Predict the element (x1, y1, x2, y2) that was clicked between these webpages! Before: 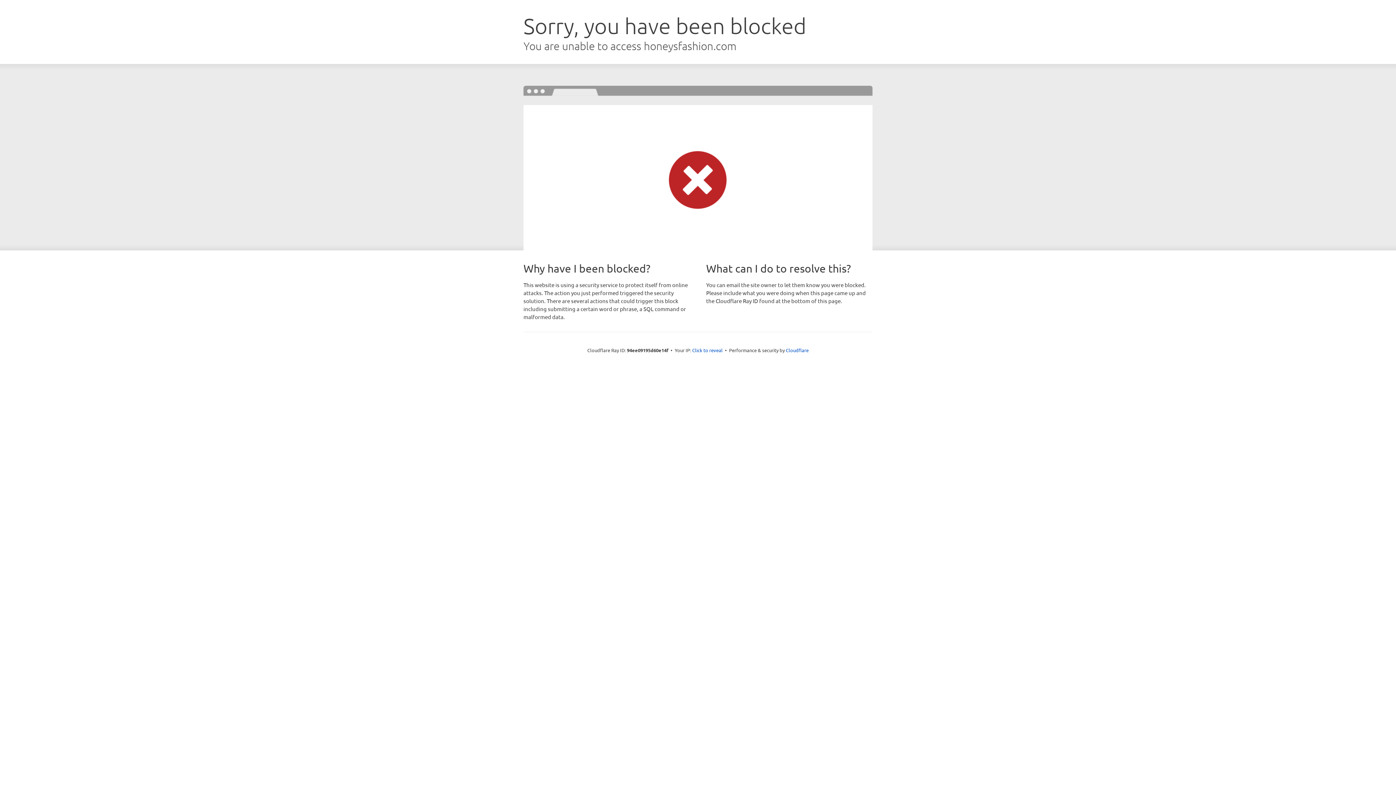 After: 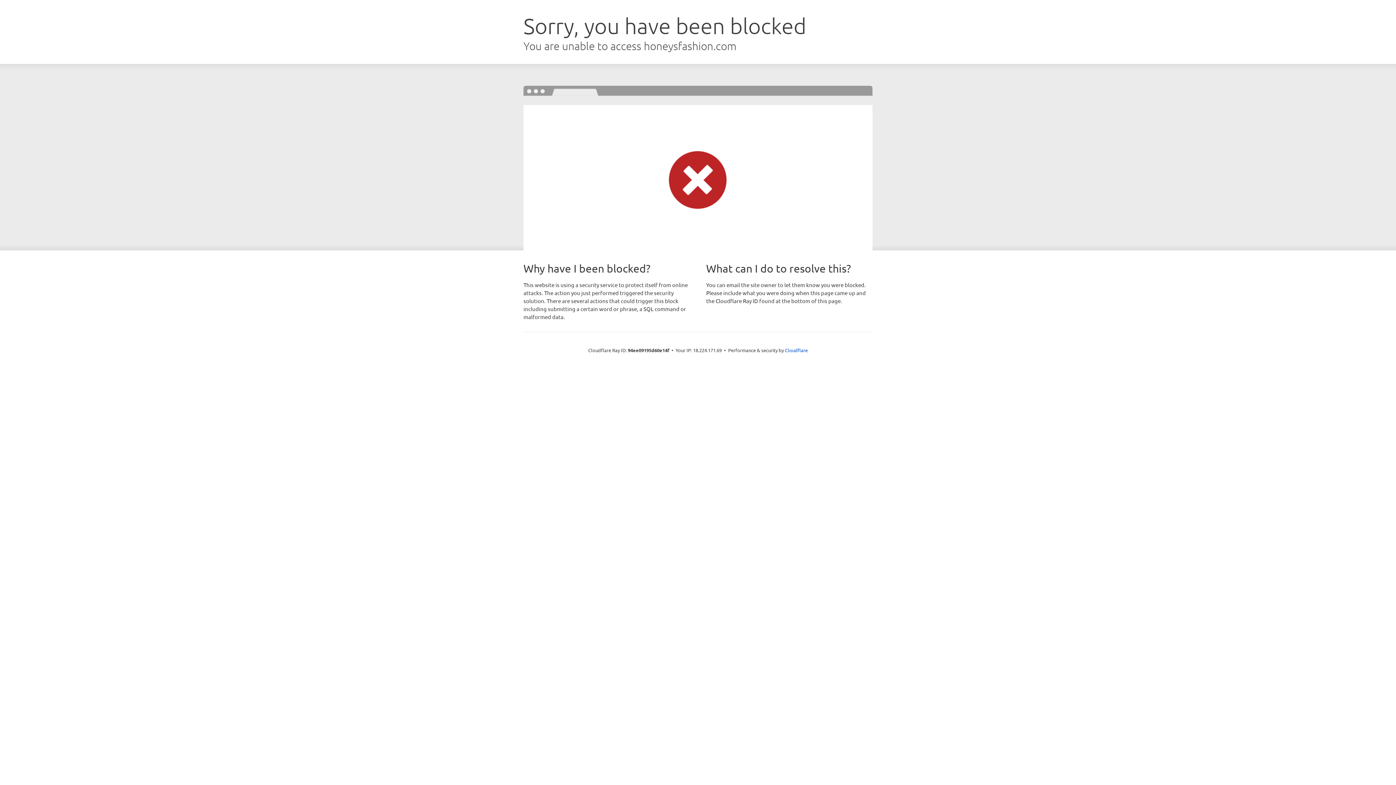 Action: label: Click to reveal bbox: (692, 346, 722, 353)